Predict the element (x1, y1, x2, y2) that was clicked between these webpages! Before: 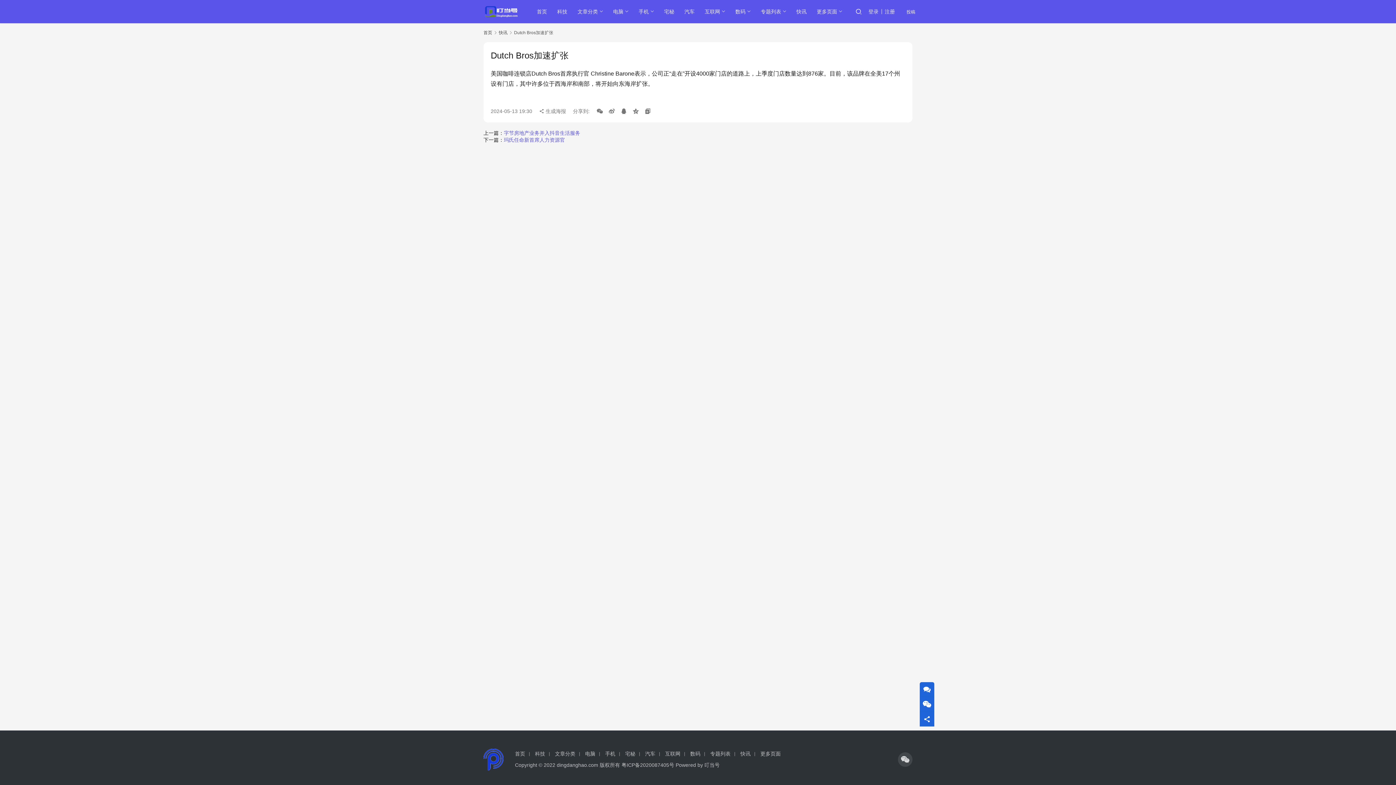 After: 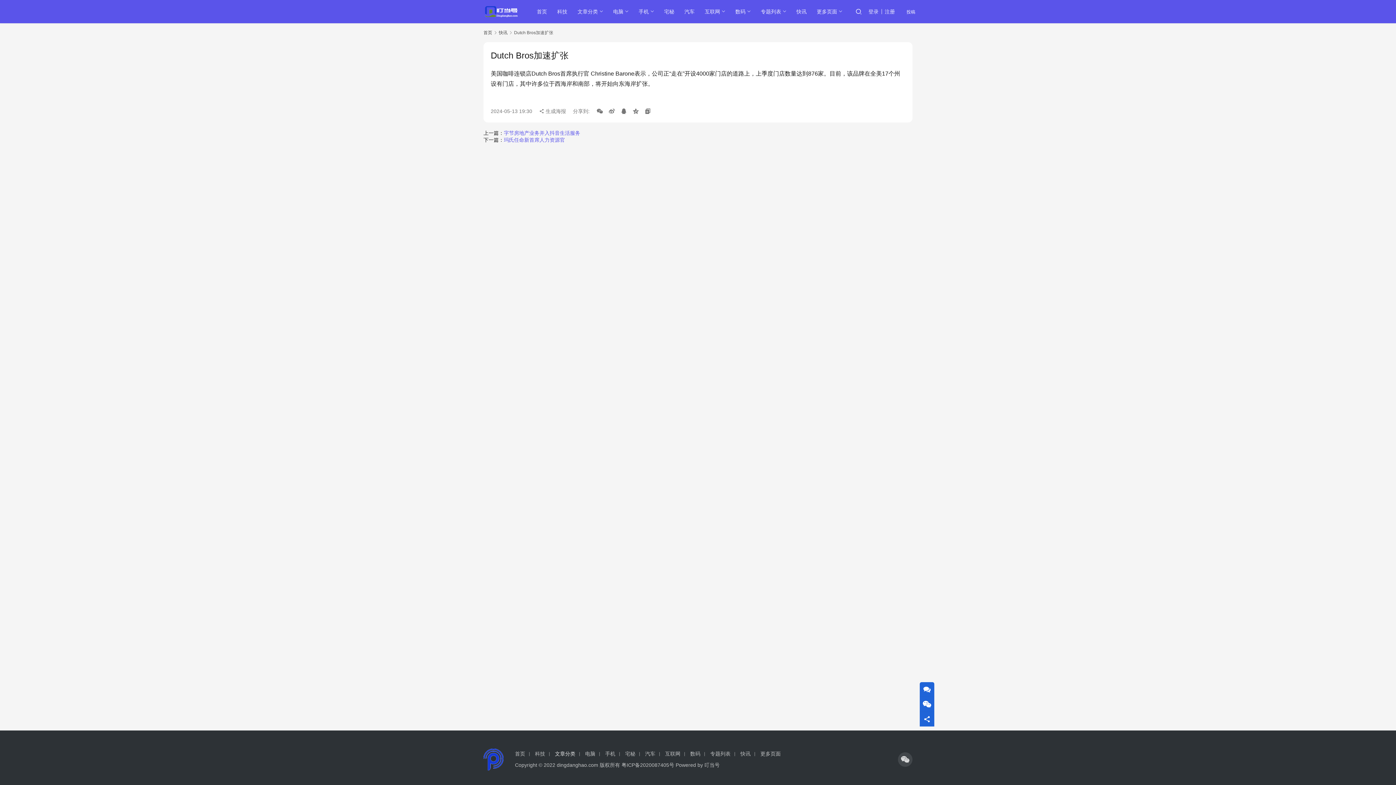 Action: bbox: (555, 750, 579, 757) label: 文章分类